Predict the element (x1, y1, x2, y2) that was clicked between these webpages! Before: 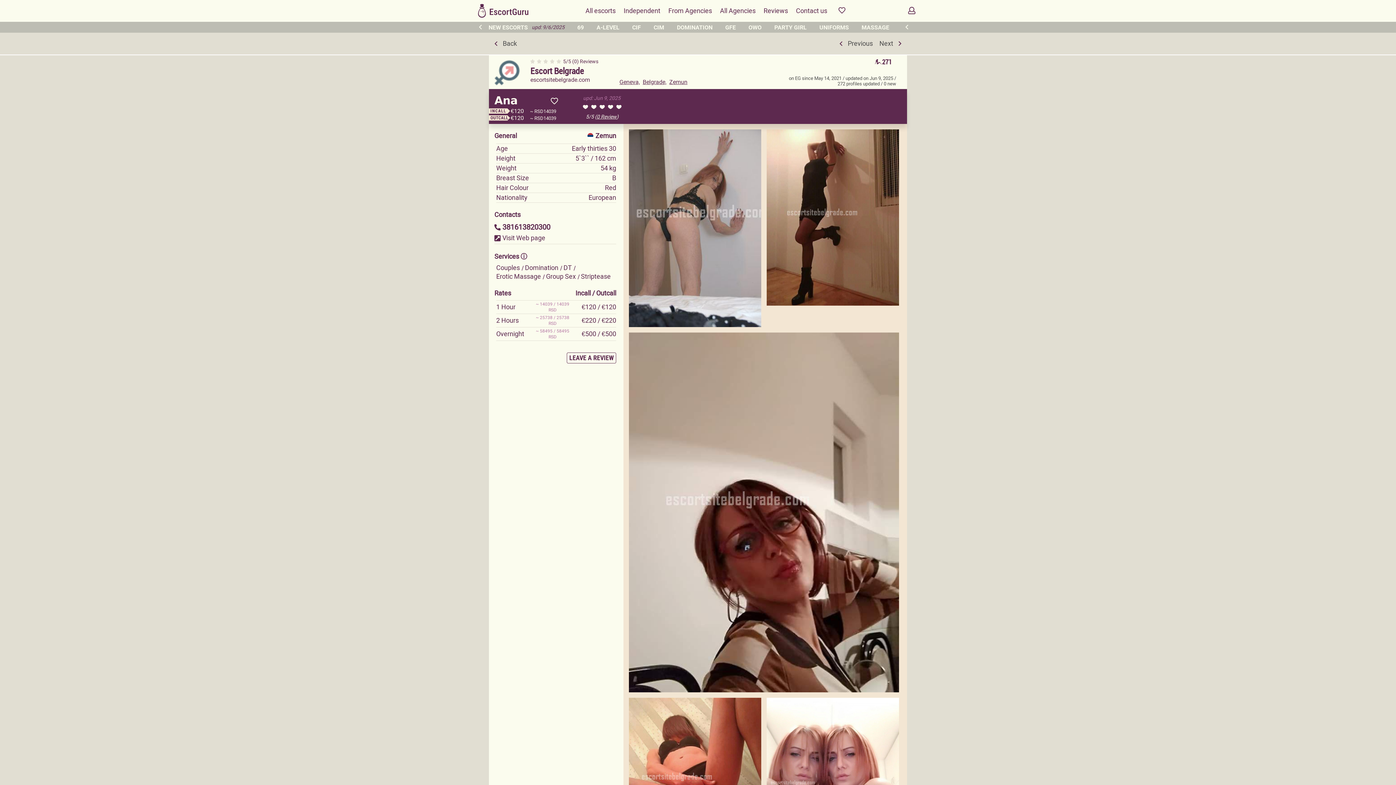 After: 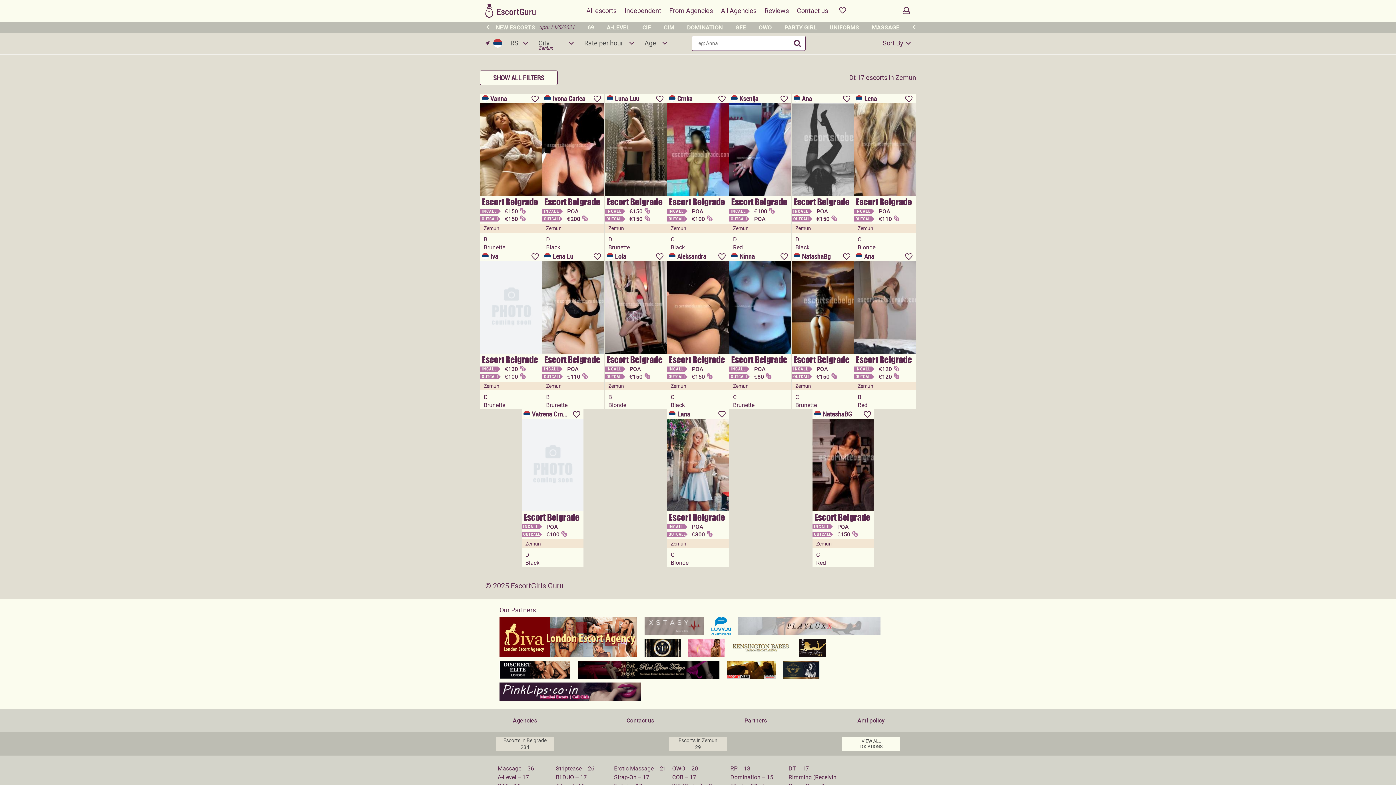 Action: label: DT bbox: (563, 264, 572, 272)